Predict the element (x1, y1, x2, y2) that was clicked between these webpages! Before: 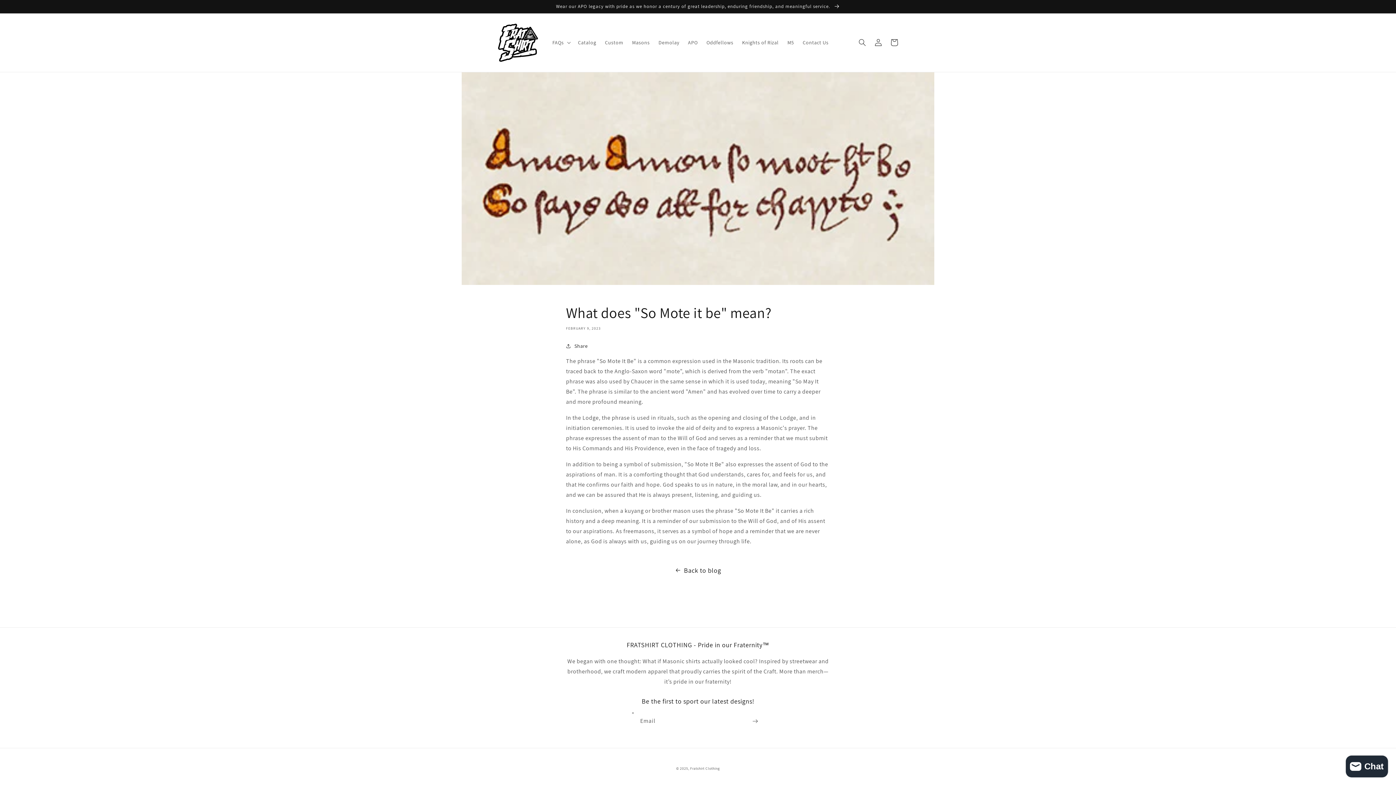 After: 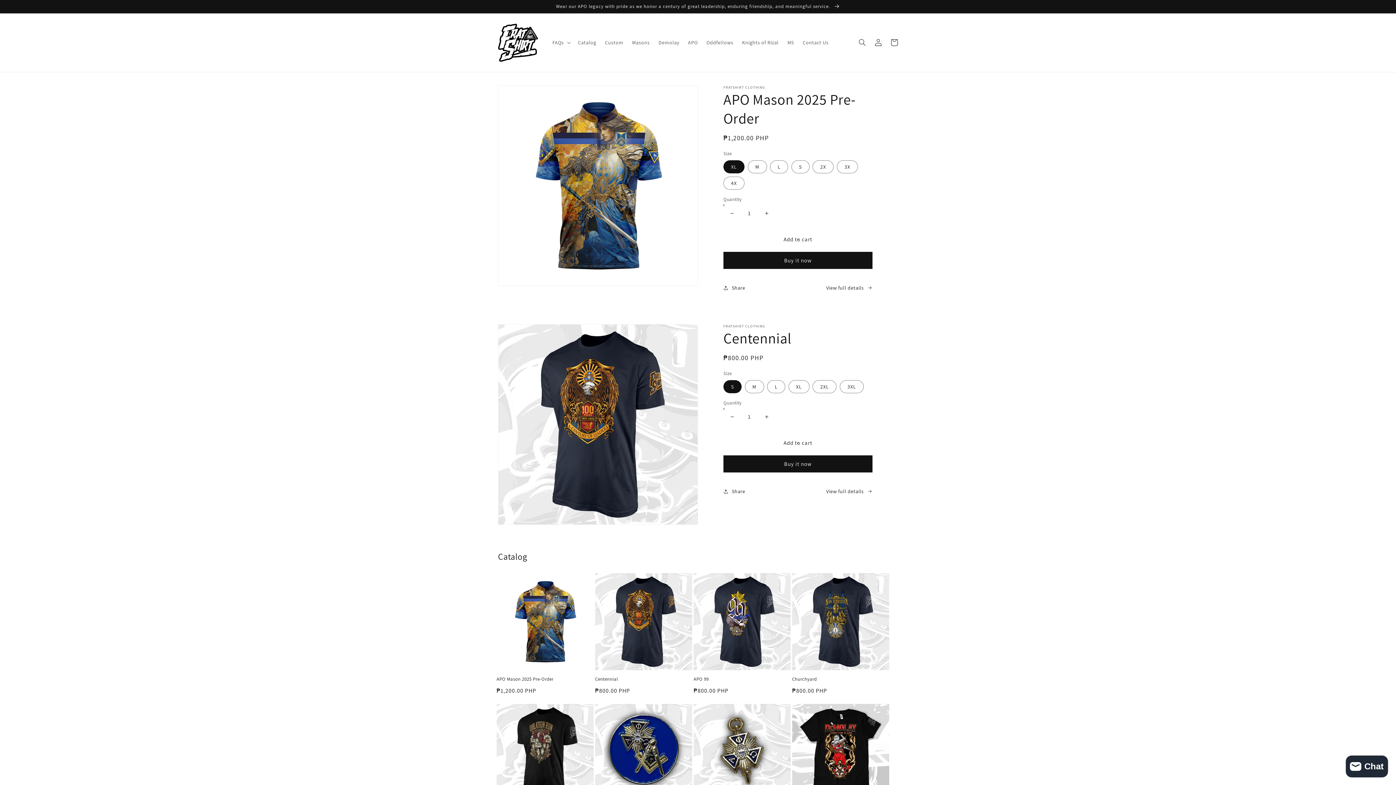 Action: label: Fratshirt Clothing bbox: (690, 766, 720, 771)